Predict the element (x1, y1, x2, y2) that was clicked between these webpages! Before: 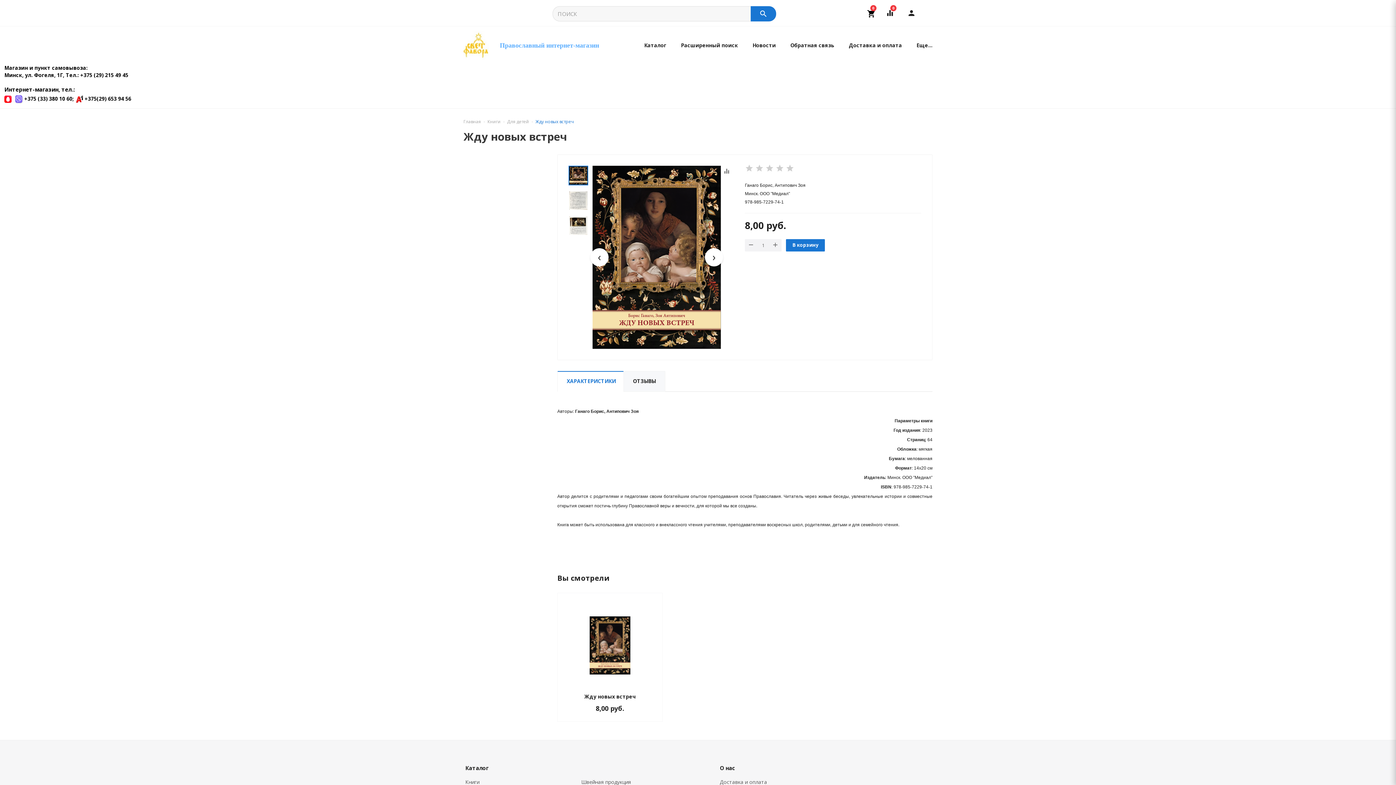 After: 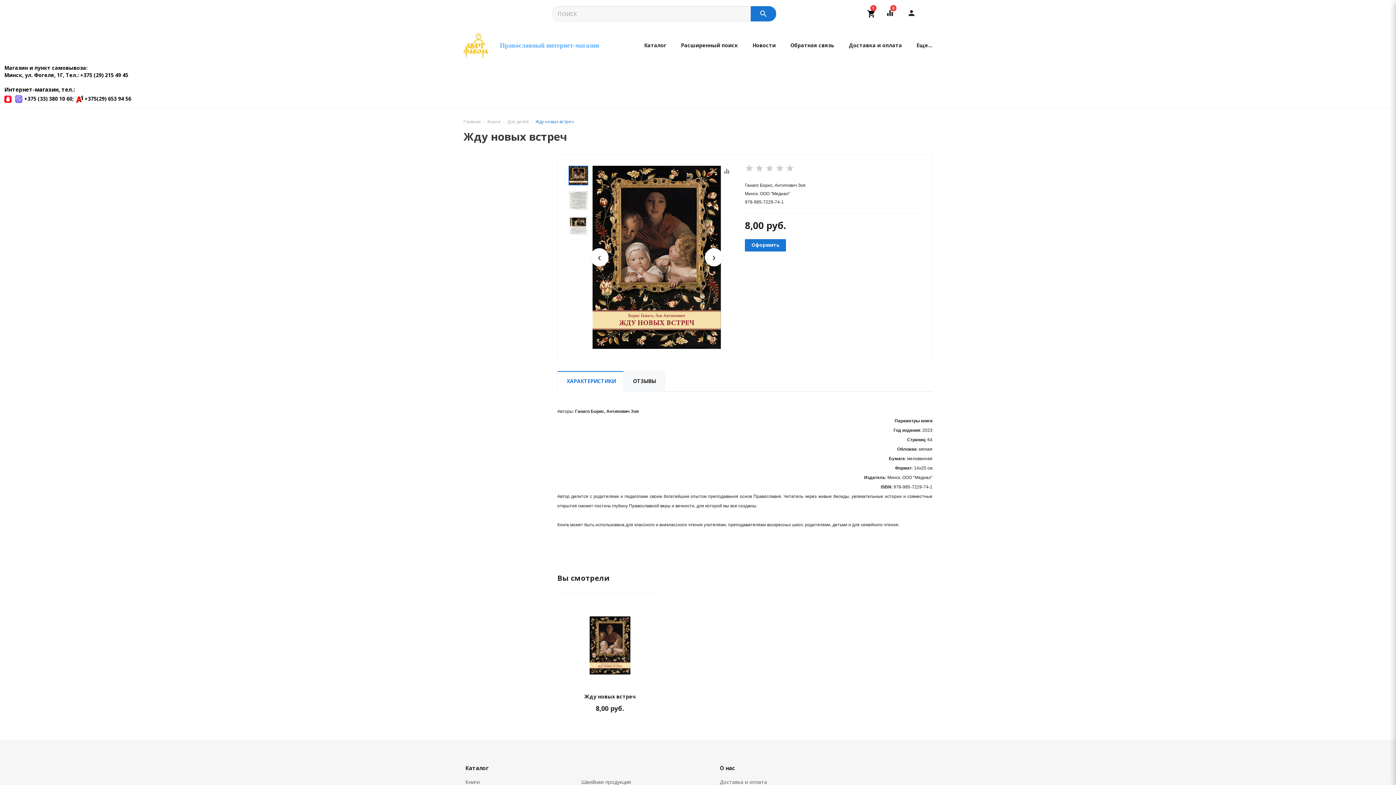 Action: label: В корзину bbox: (786, 239, 825, 251)